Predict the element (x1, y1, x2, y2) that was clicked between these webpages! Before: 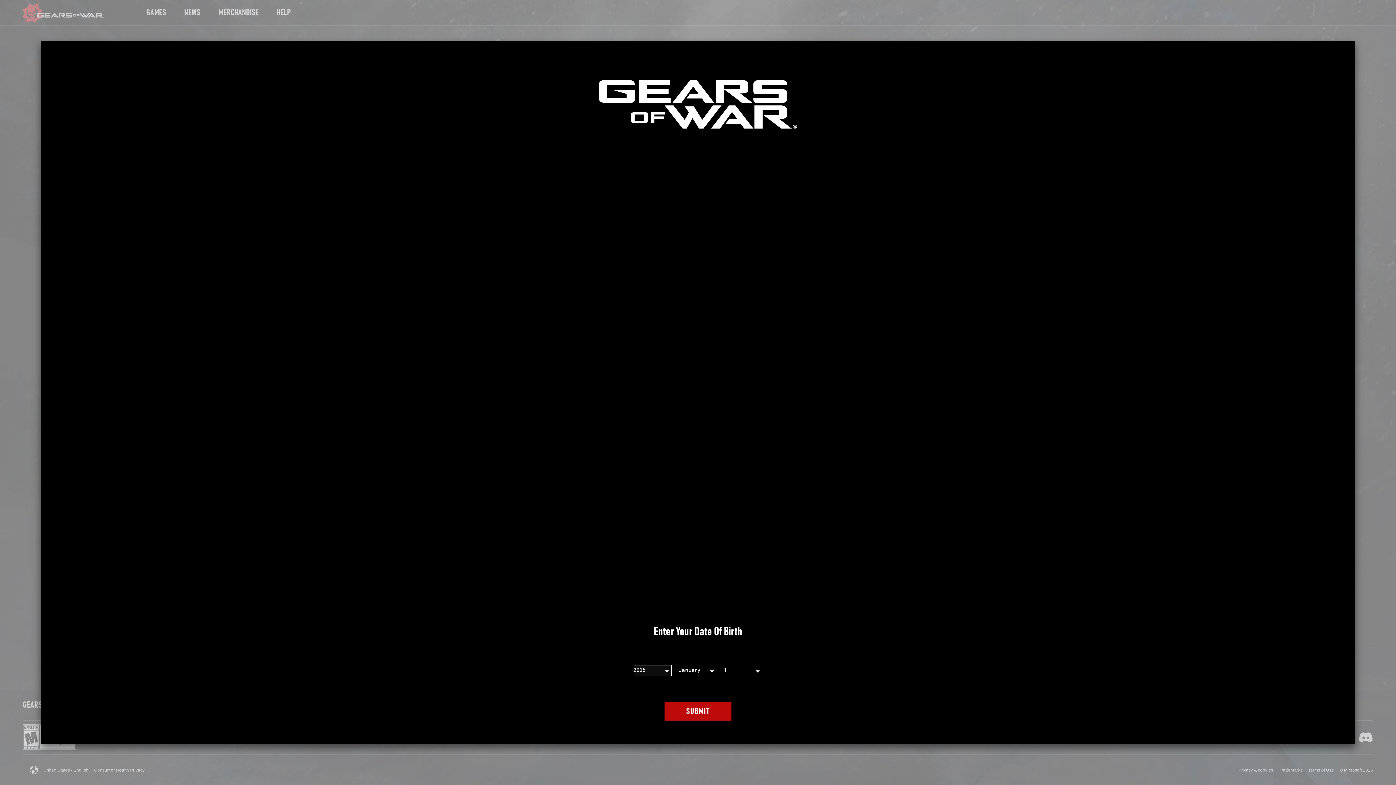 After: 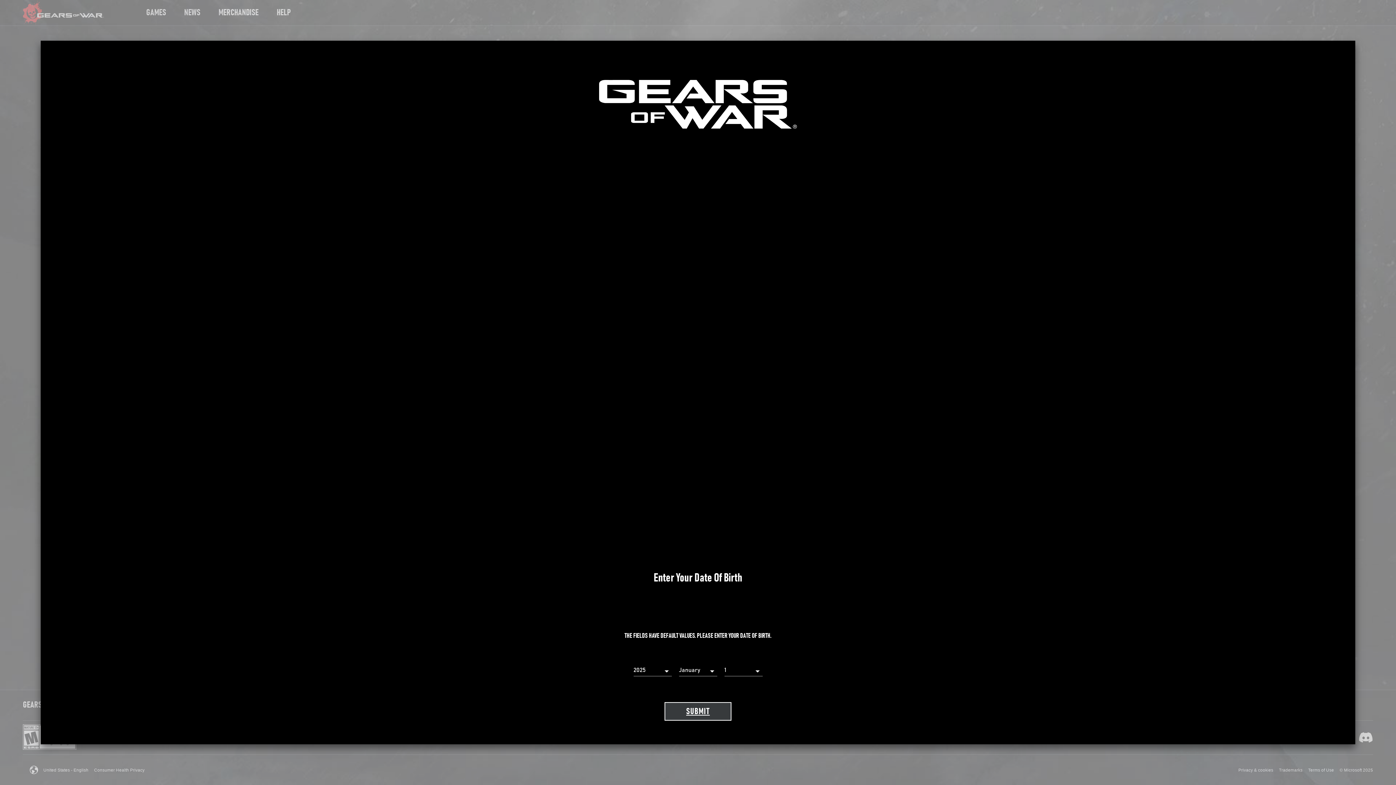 Action: label: SUBMIT bbox: (664, 702, 731, 721)